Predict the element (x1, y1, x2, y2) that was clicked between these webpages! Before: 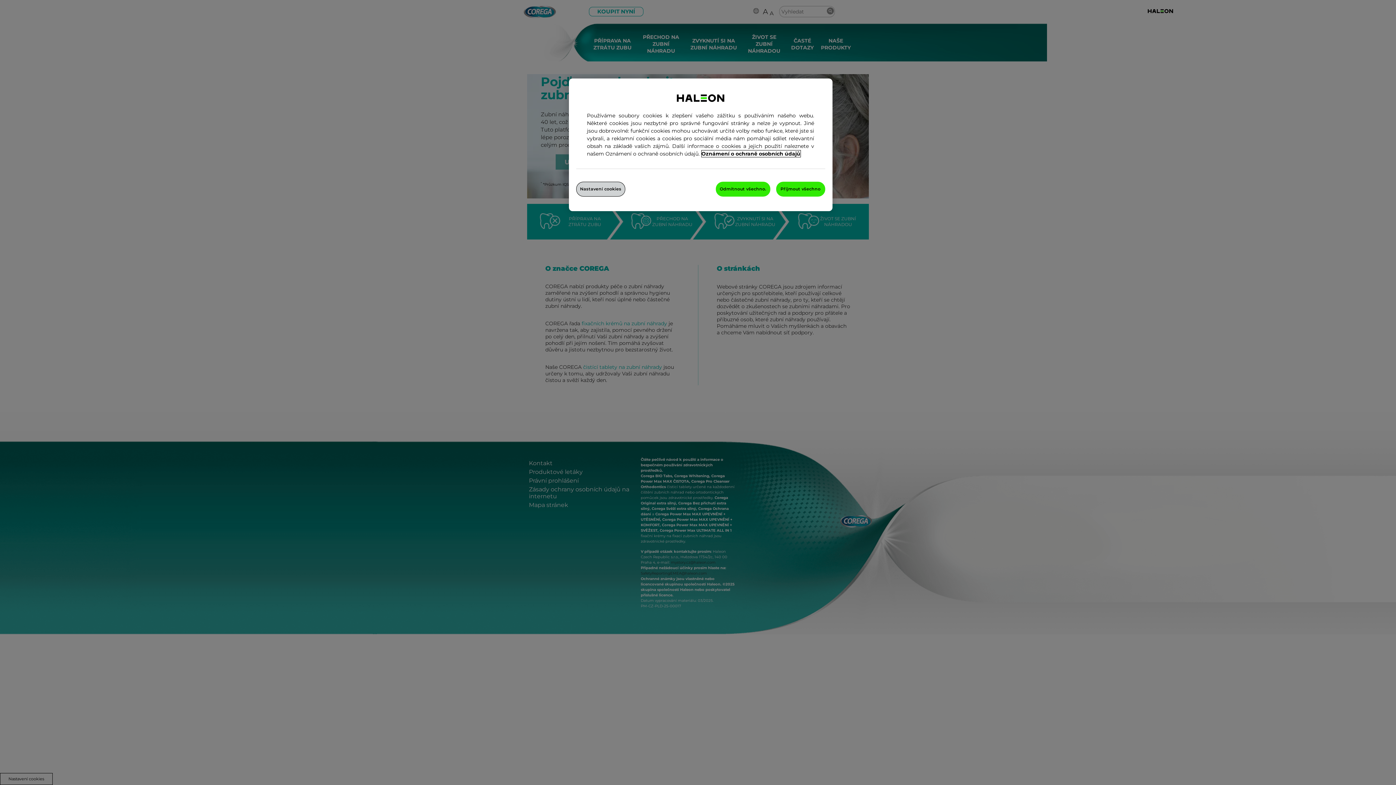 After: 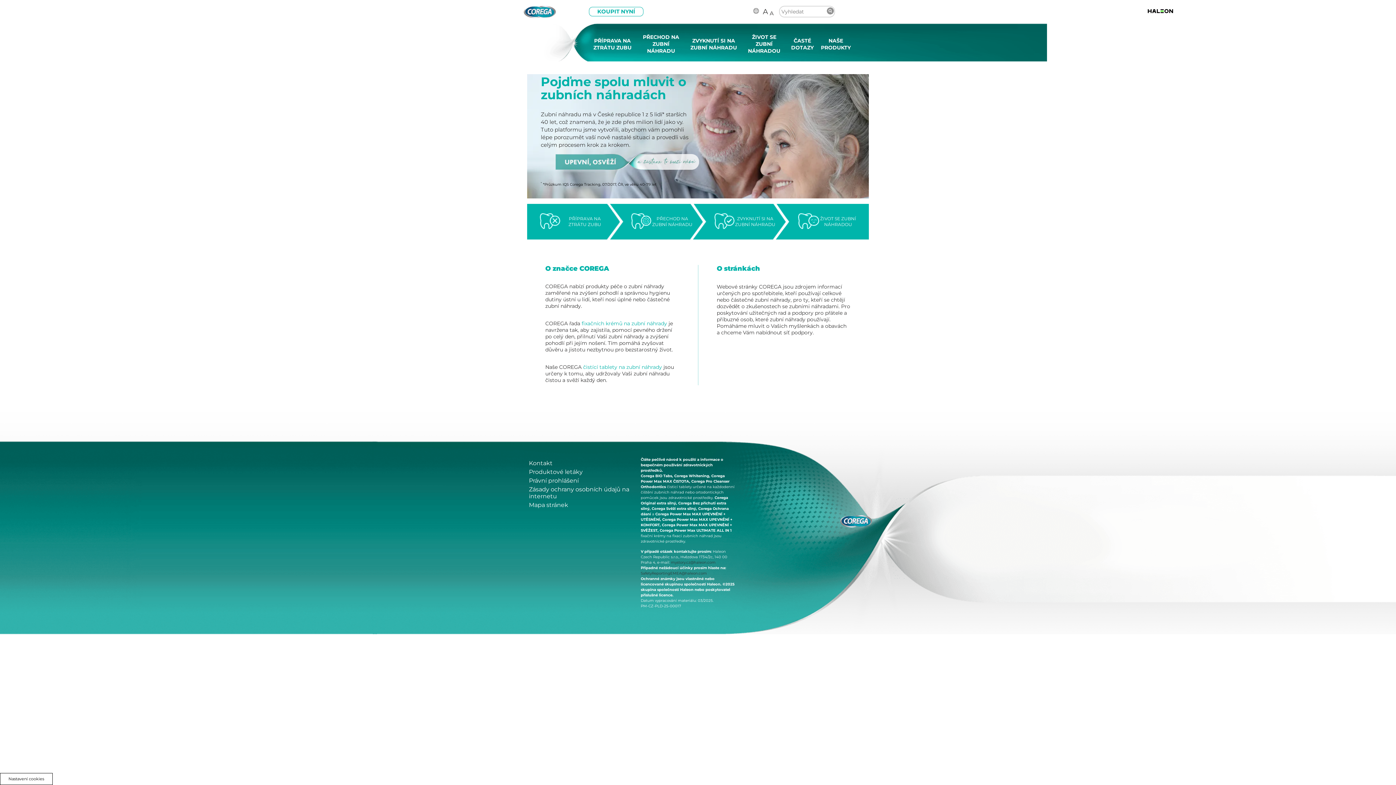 Action: bbox: (715, 181, 770, 196) label: Odmítnout všechno.